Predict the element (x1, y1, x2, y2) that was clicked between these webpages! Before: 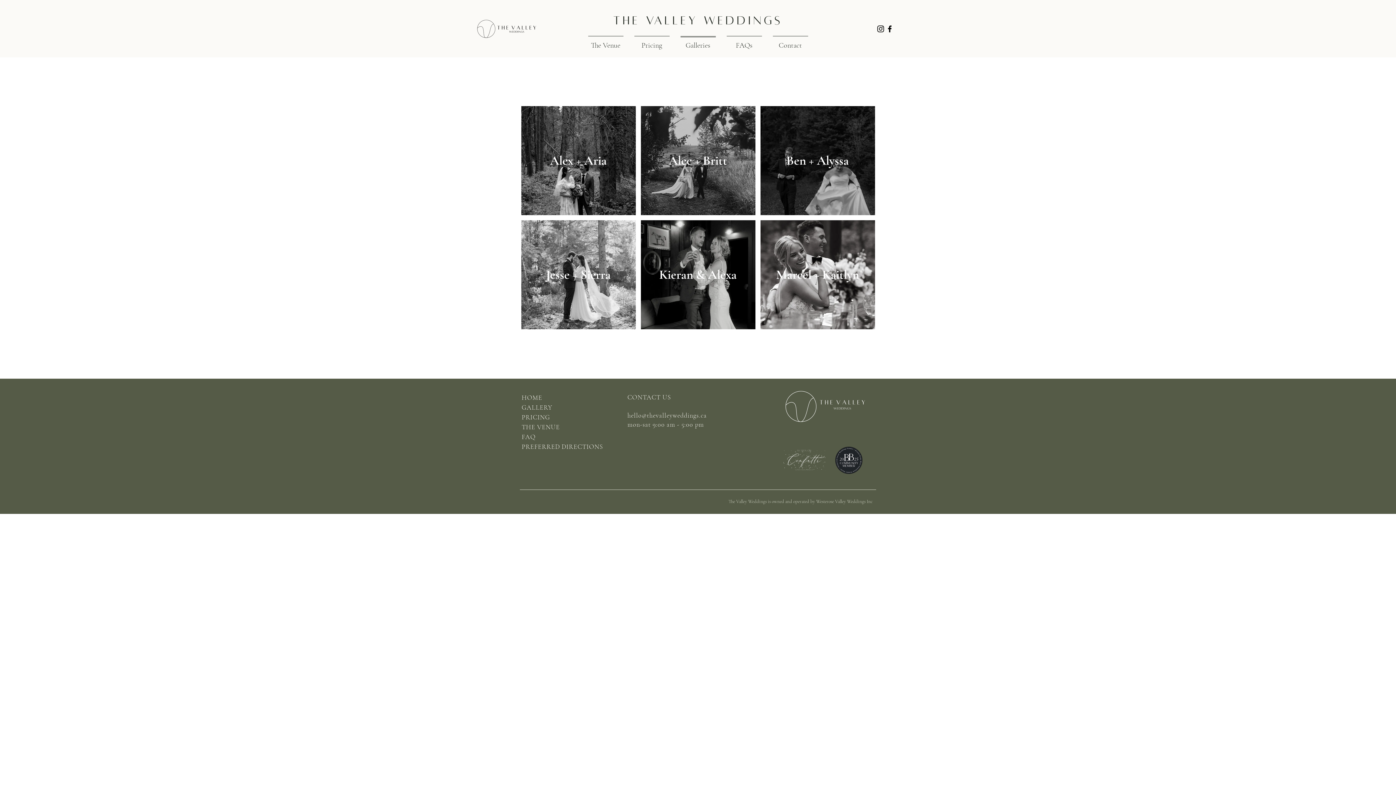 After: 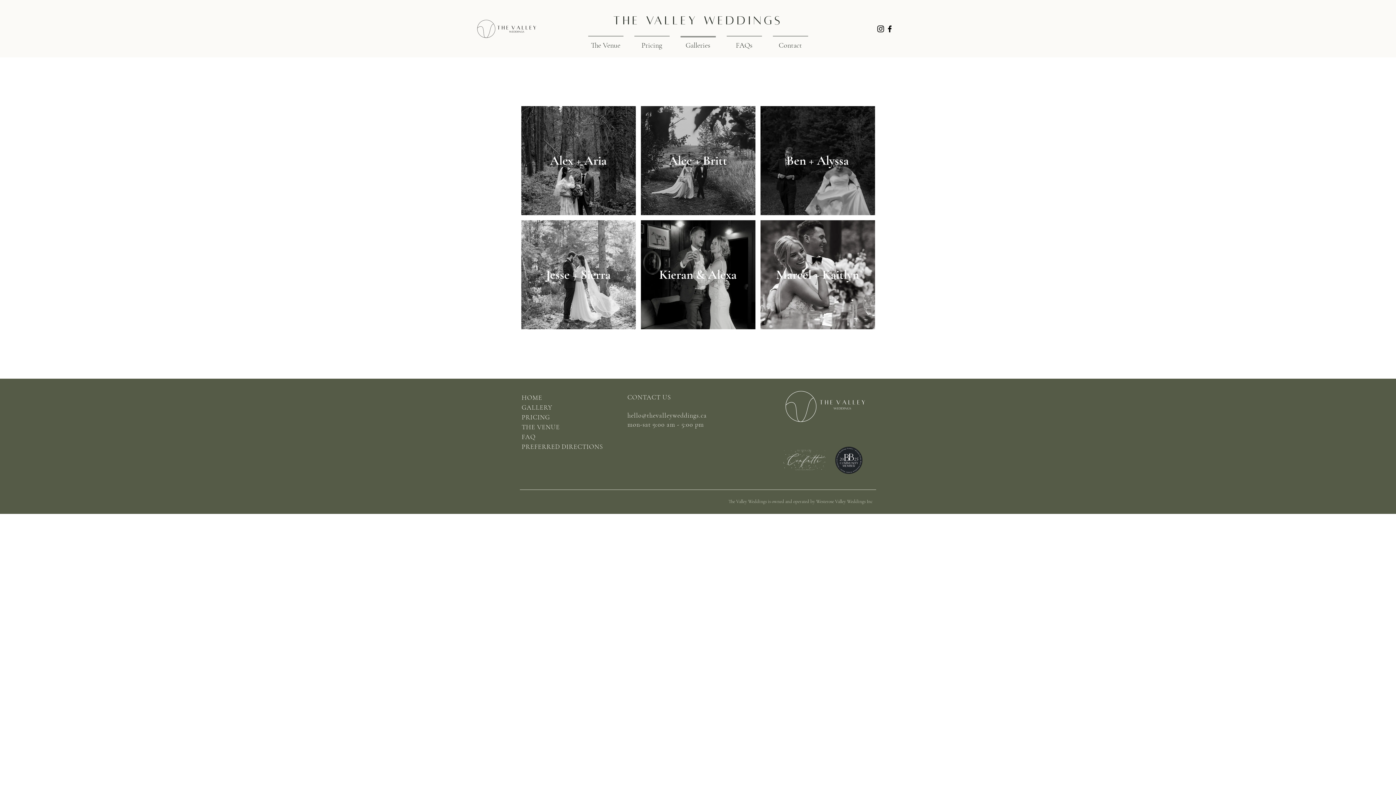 Action: bbox: (876, 24, 885, 33) label: Instagram